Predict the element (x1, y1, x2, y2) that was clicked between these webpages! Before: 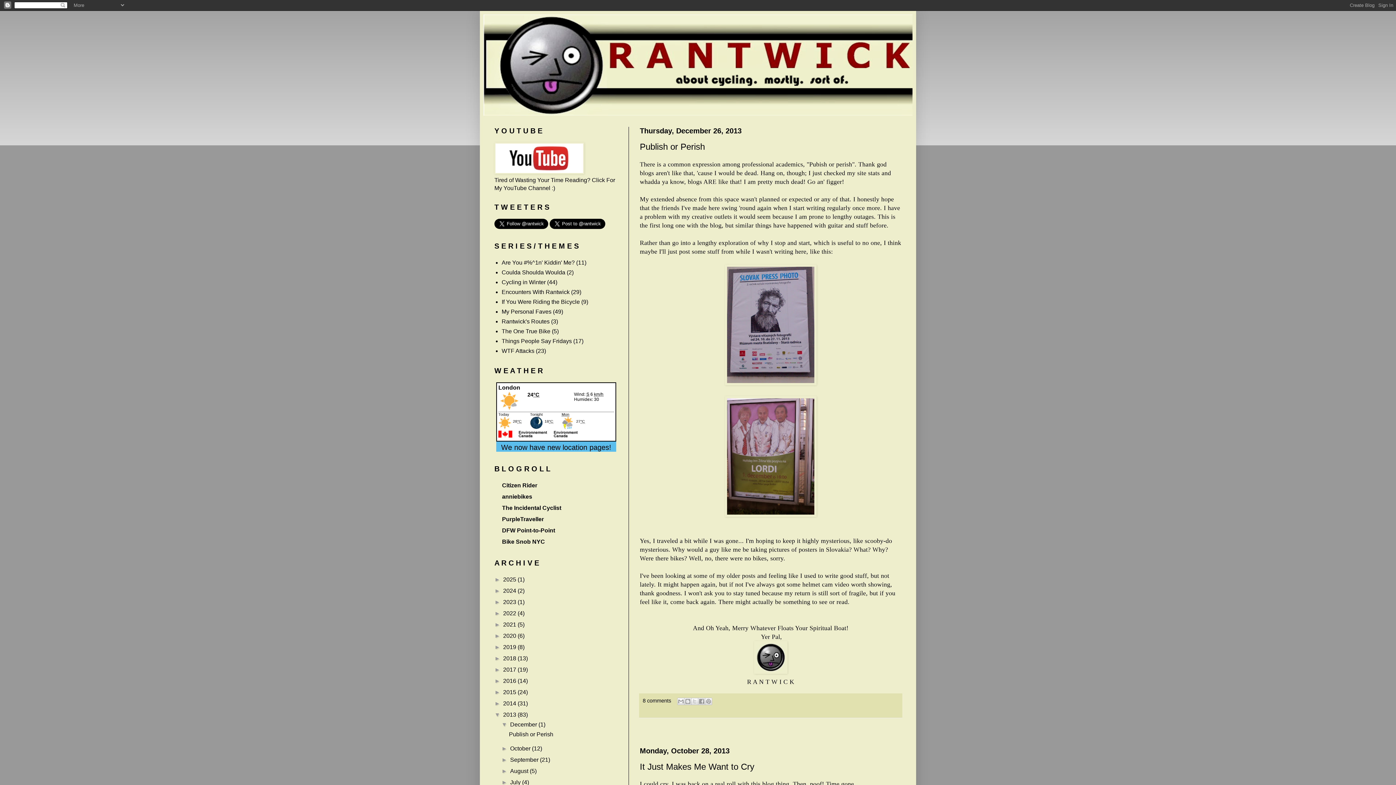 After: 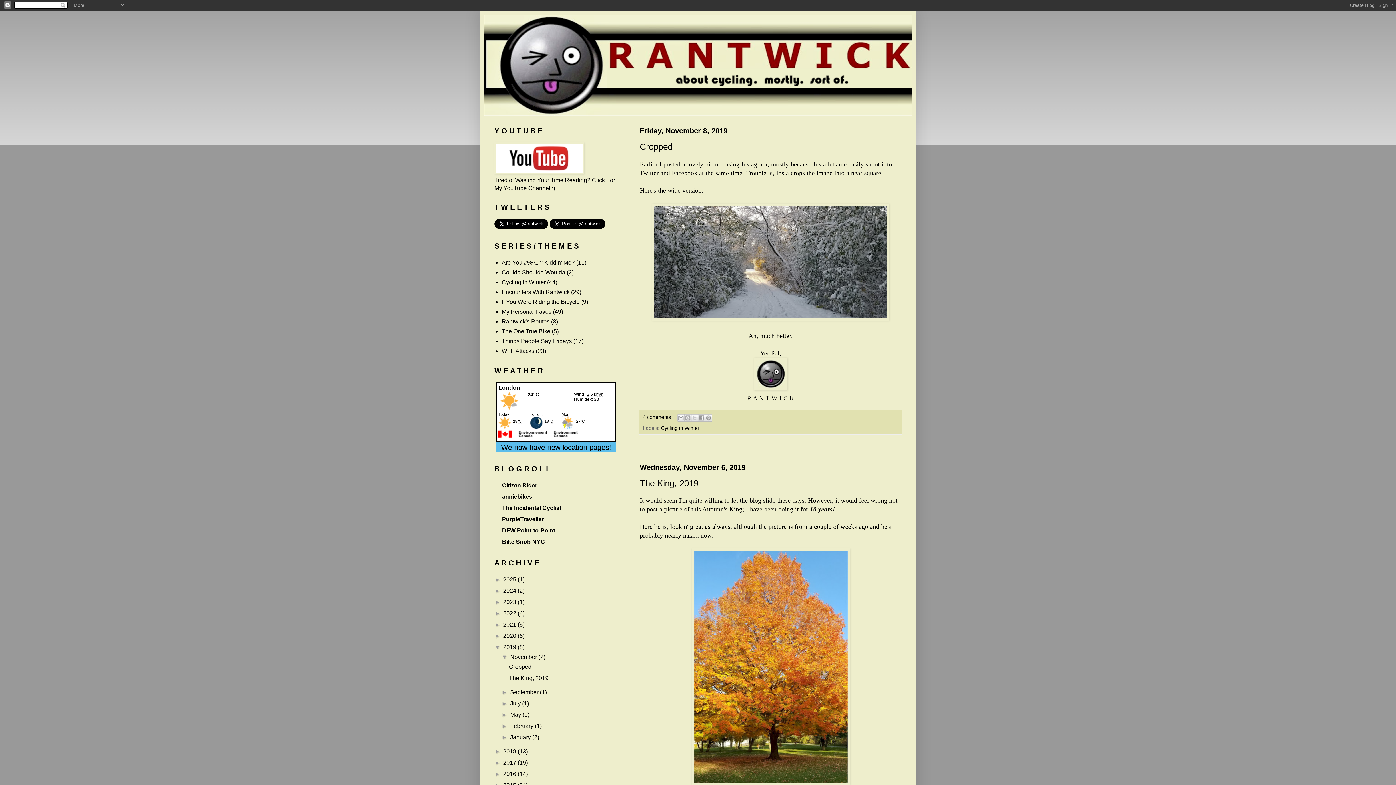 Action: bbox: (503, 644, 517, 650) label: 2019 